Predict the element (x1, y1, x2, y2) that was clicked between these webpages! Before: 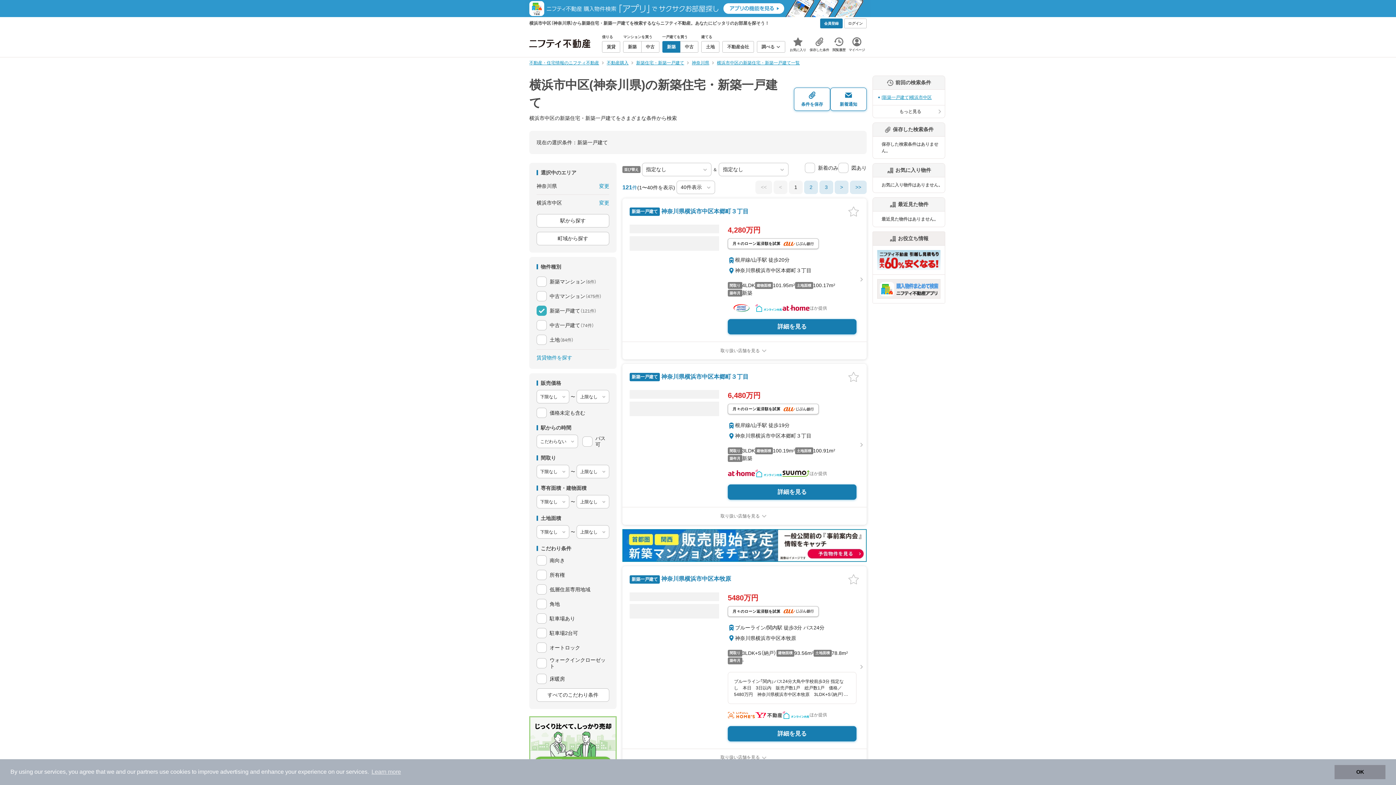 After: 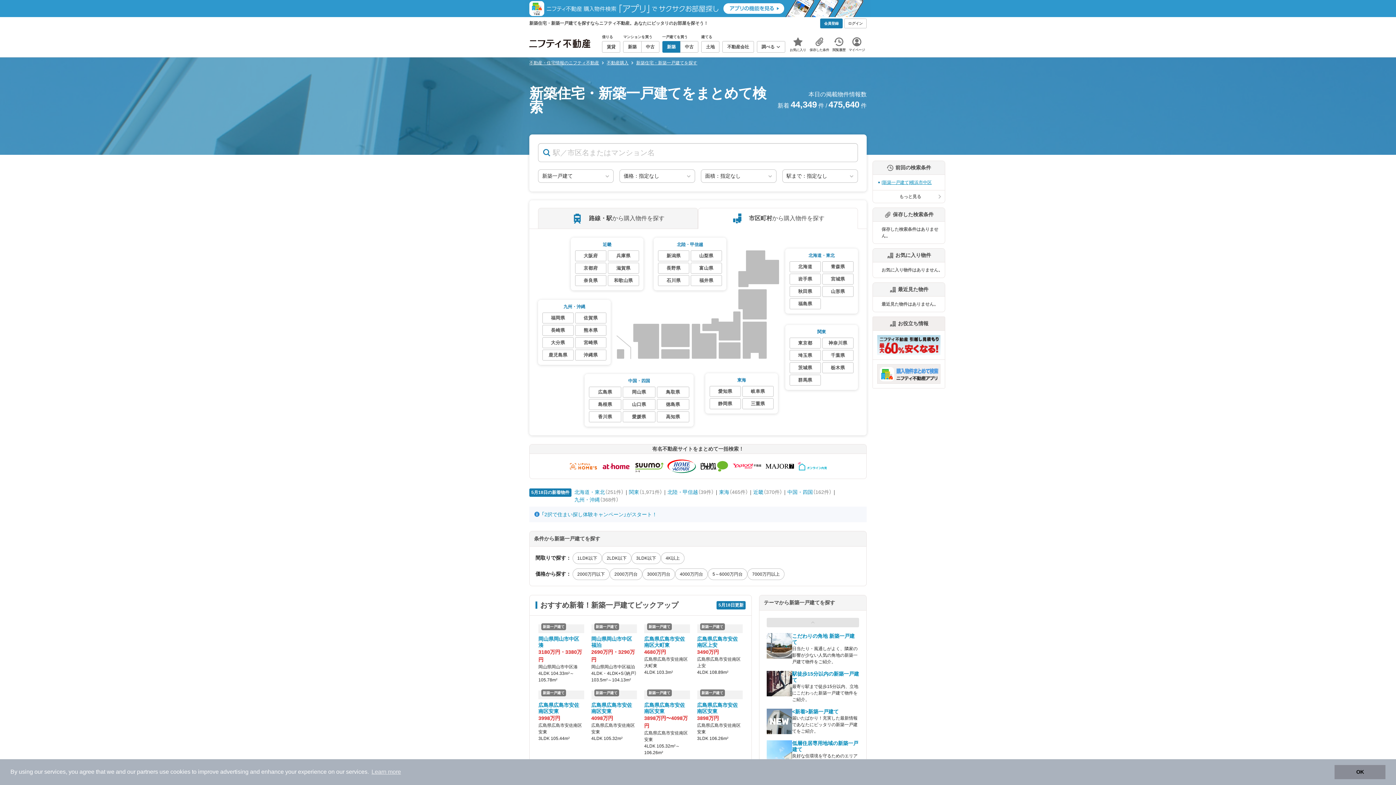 Action: bbox: (662, 41, 680, 52) label: 新築